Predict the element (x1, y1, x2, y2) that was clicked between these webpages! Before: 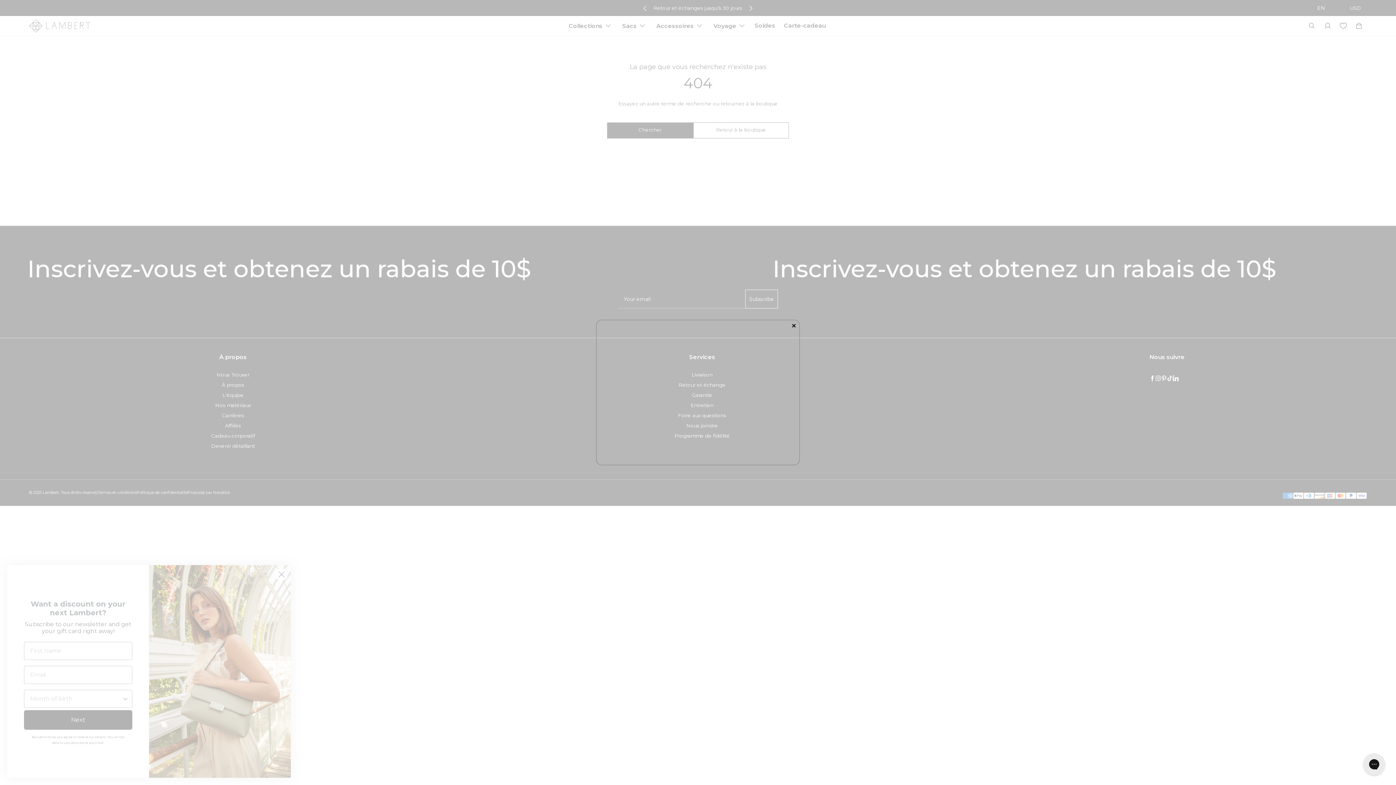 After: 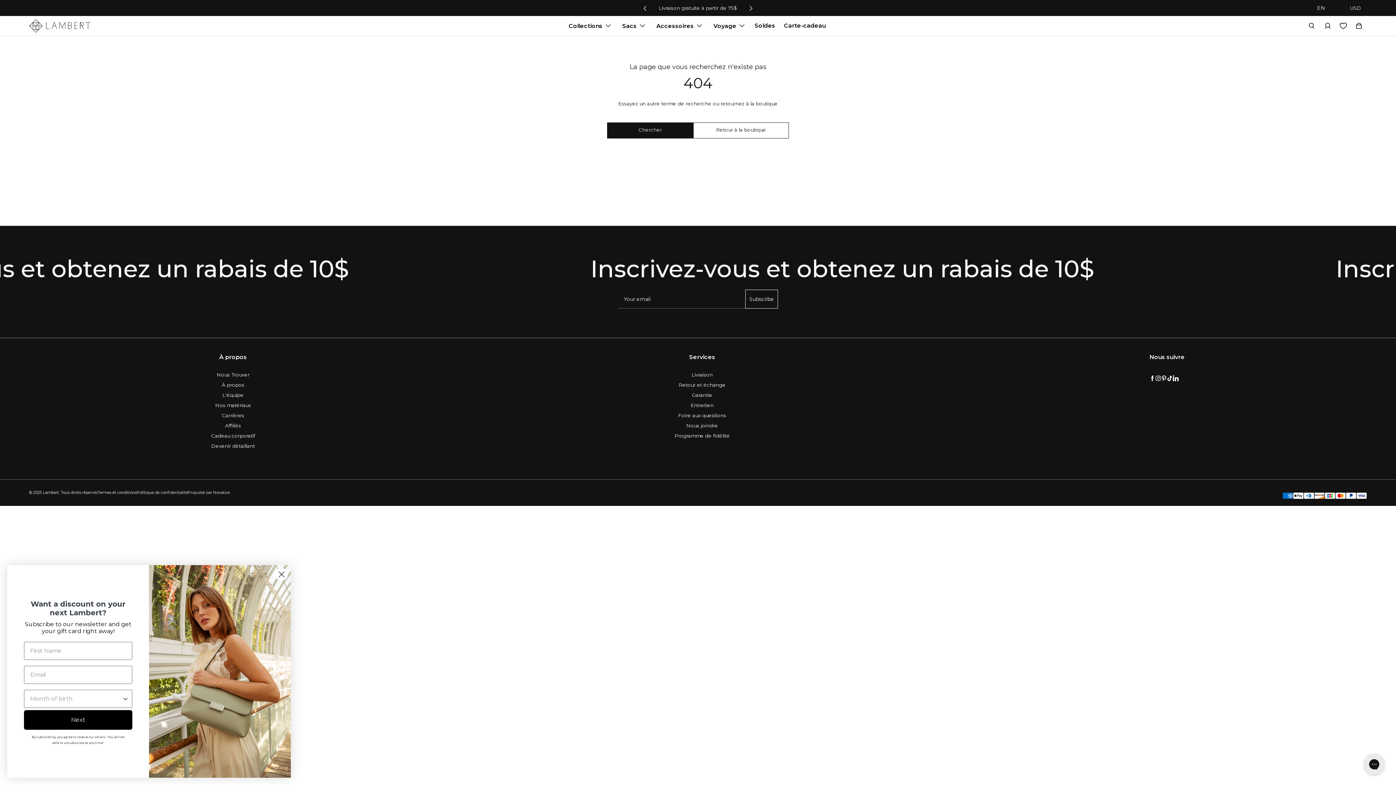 Action: bbox: (788, 320, 799, 331) label: ×